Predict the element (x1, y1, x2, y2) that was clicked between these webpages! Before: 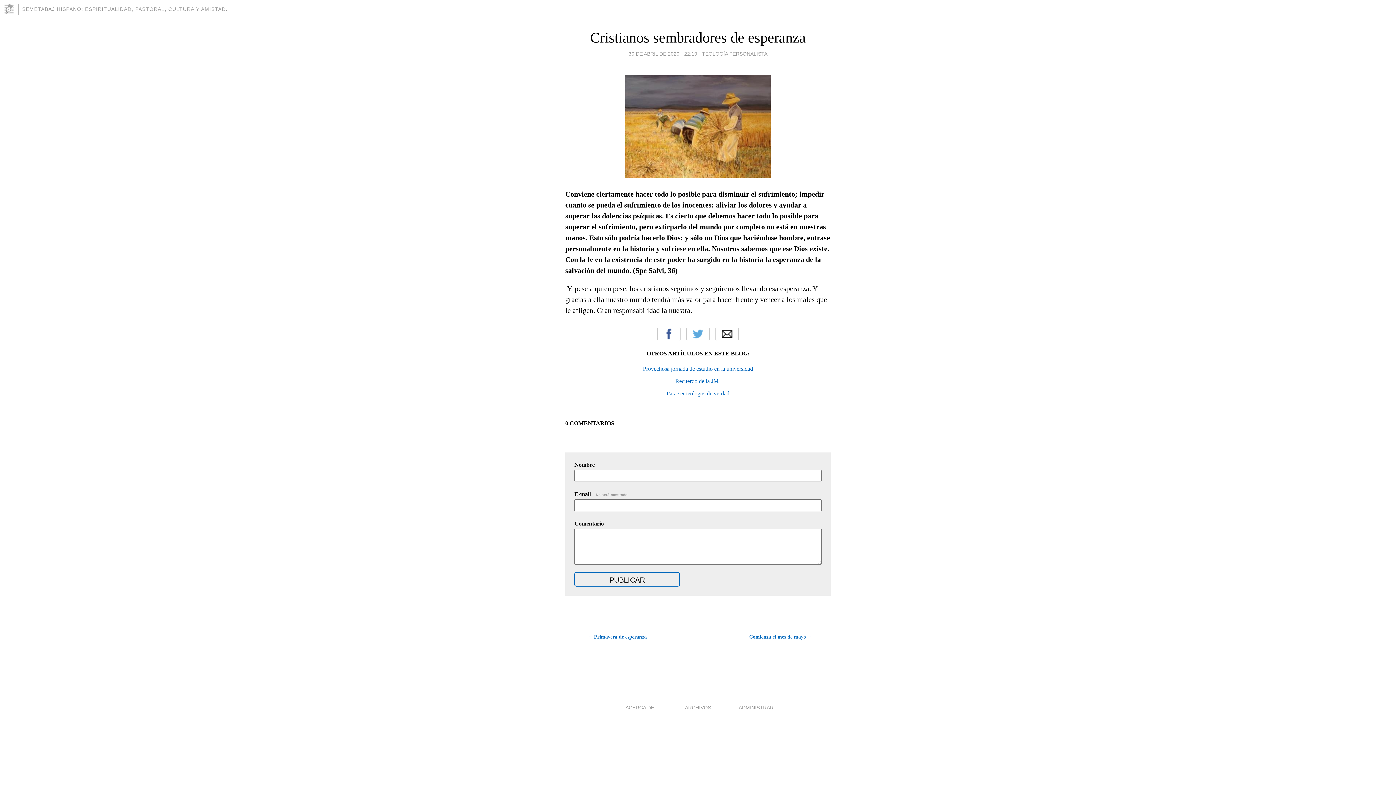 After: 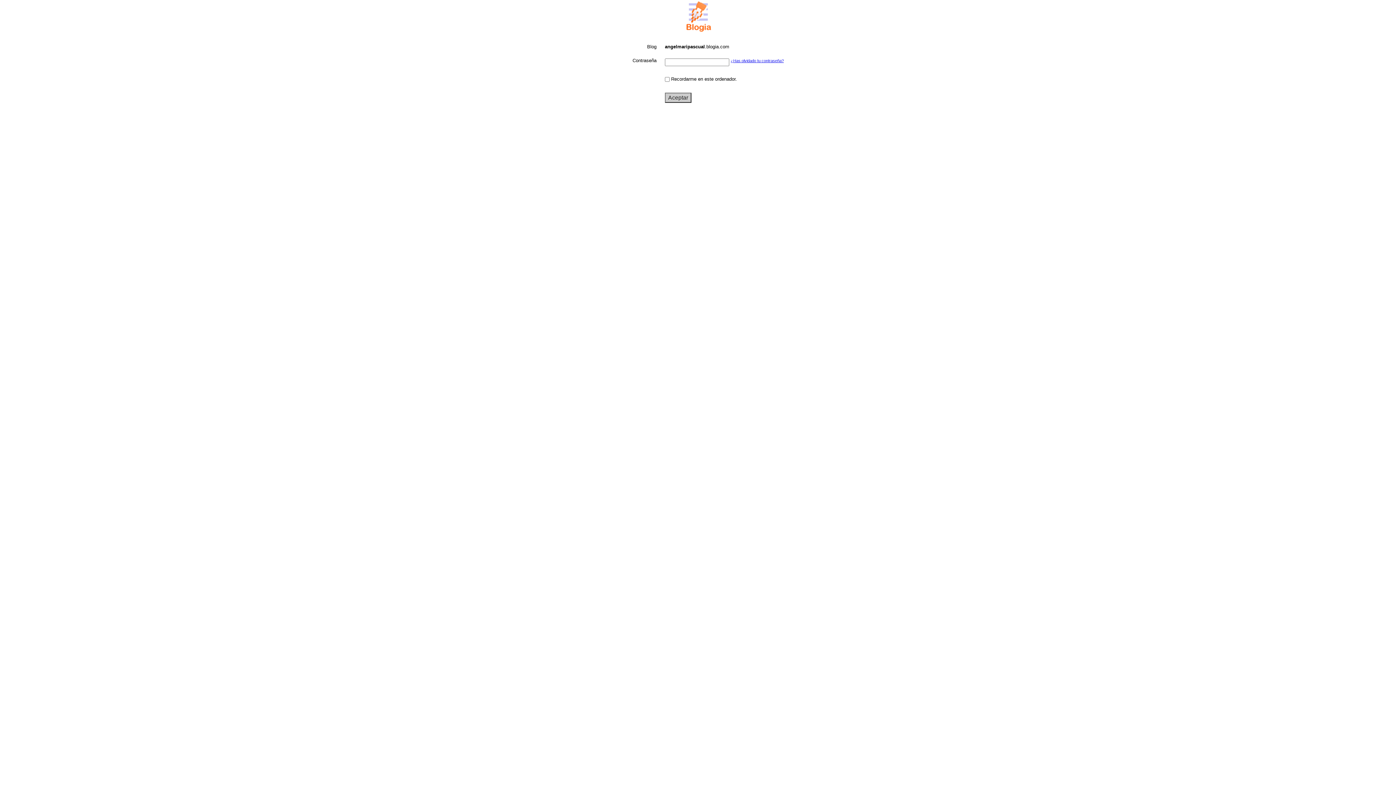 Action: label: ADMINISTRAR bbox: (738, 705, 773, 710)